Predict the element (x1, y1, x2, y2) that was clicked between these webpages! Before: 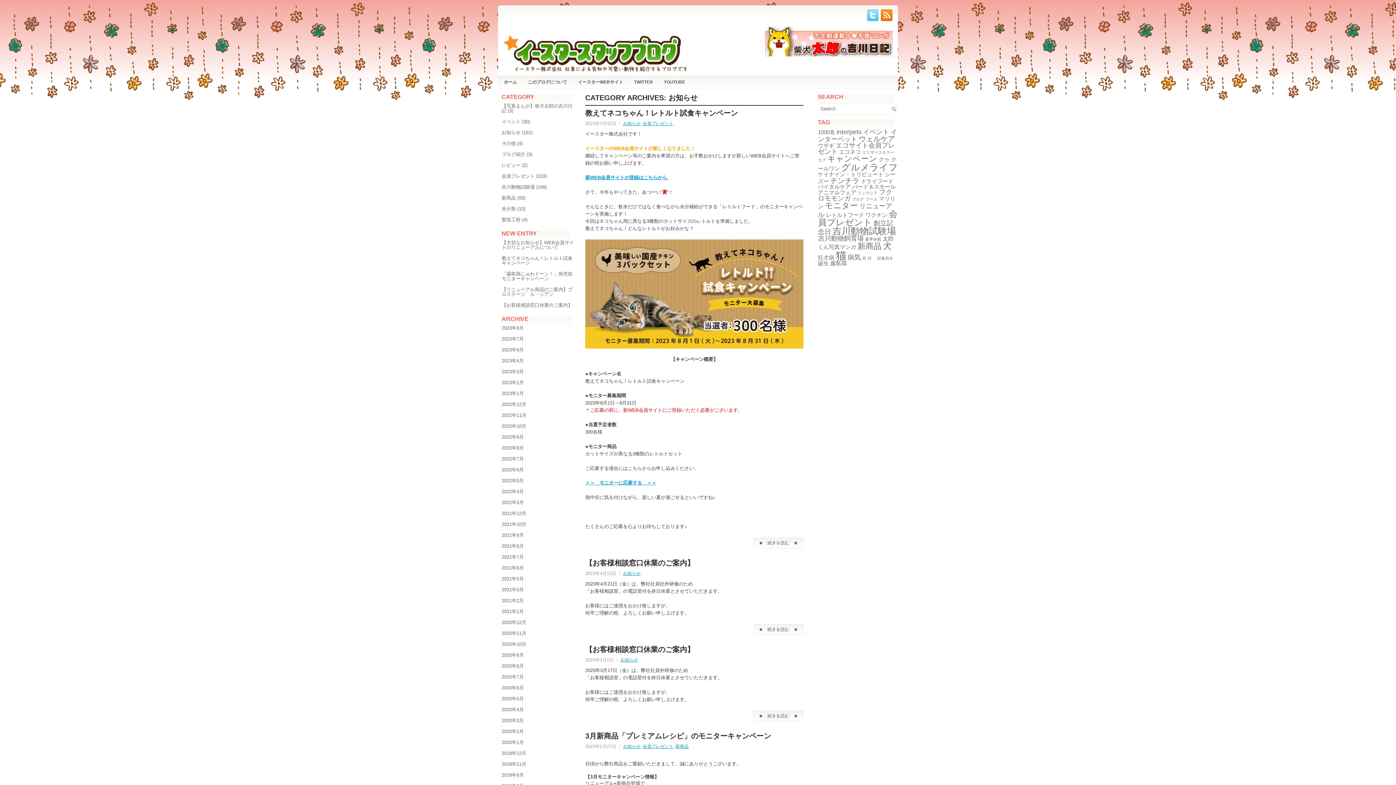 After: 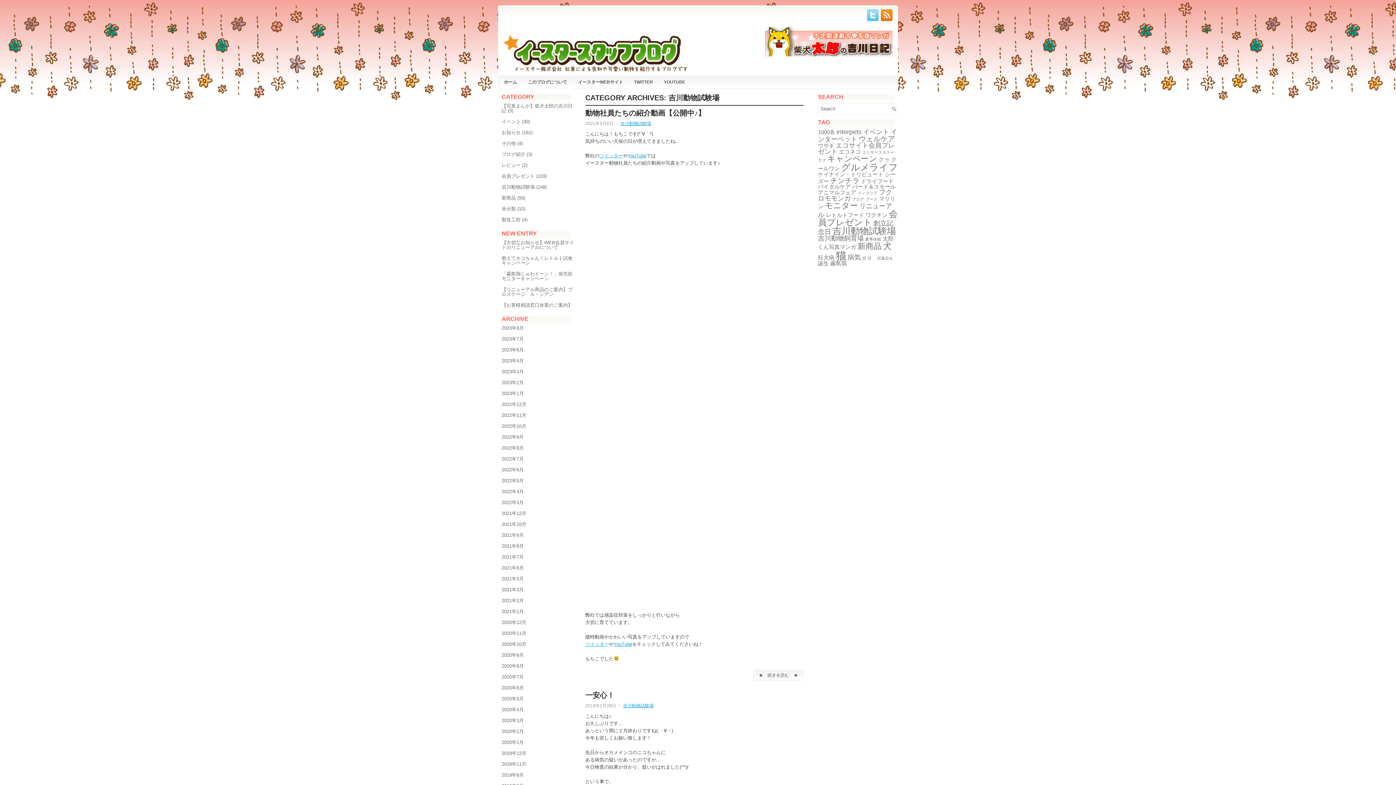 Action: bbox: (501, 184, 534, 189) label: 吉川動物試験場